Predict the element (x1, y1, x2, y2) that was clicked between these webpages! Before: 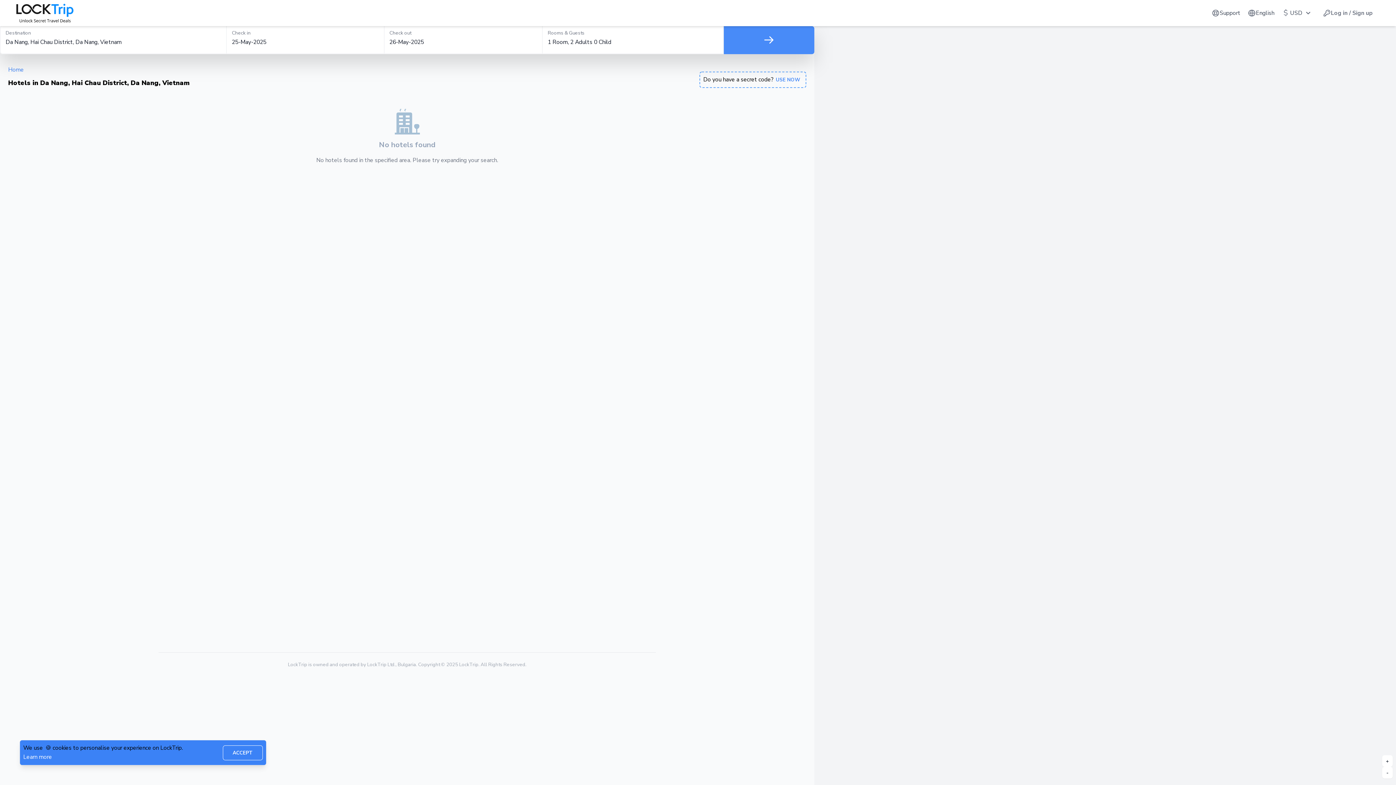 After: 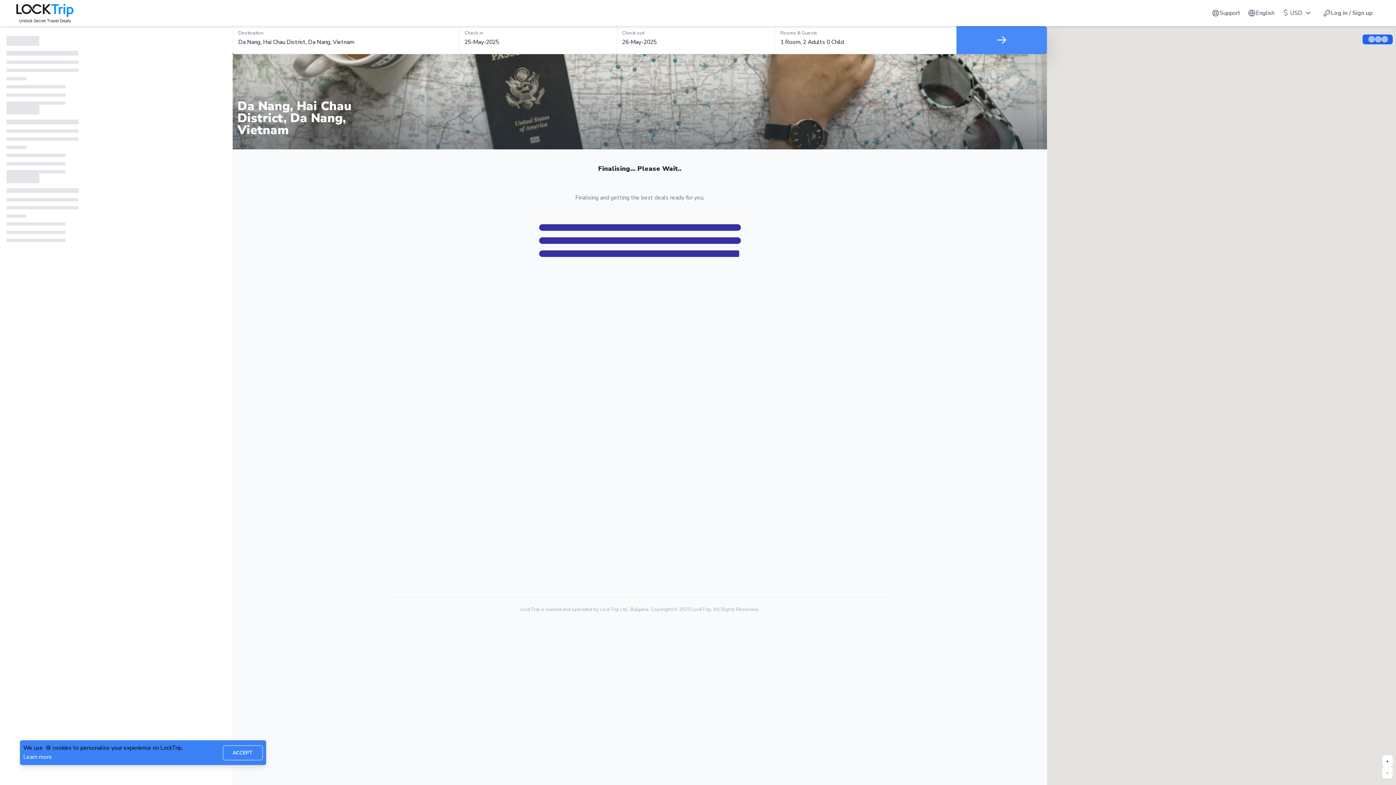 Action: bbox: (724, 26, 814, 54)